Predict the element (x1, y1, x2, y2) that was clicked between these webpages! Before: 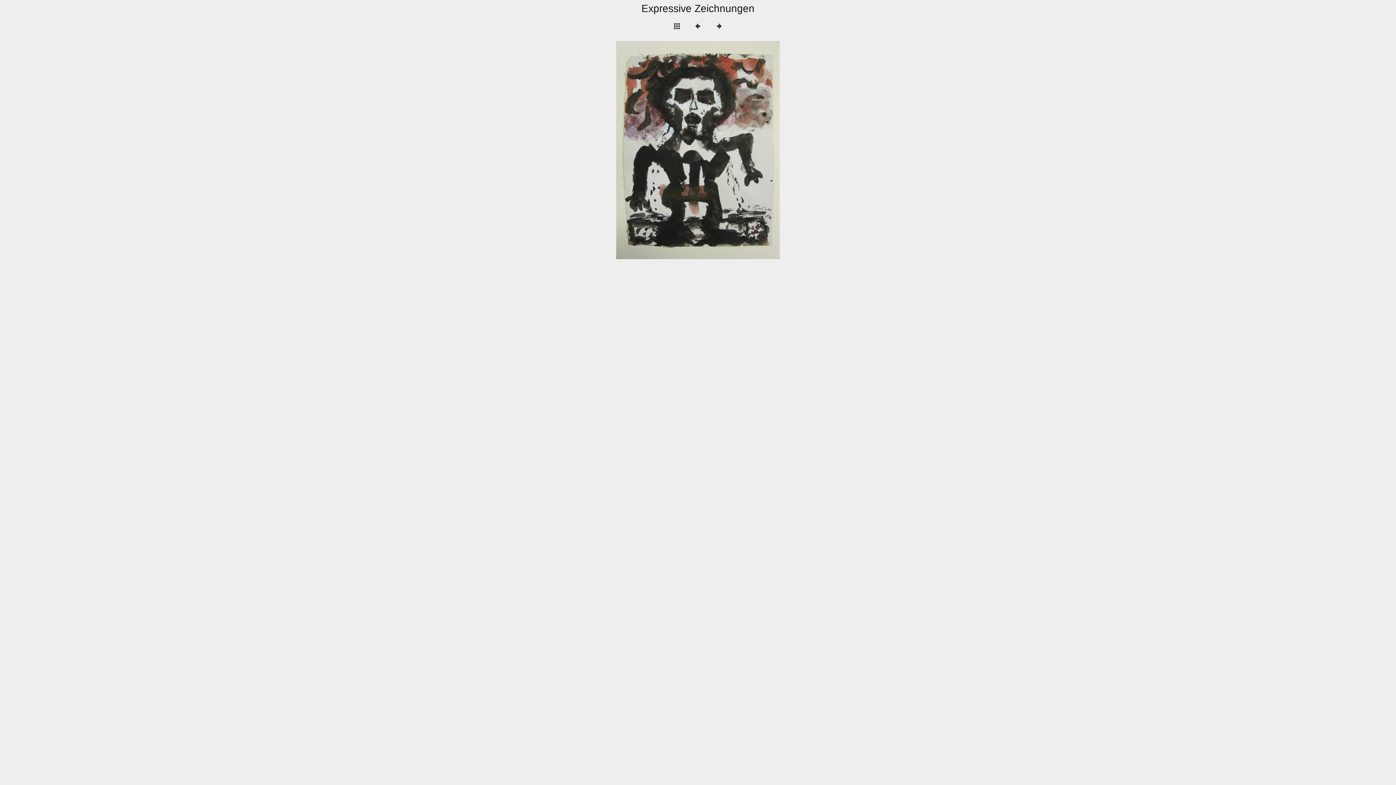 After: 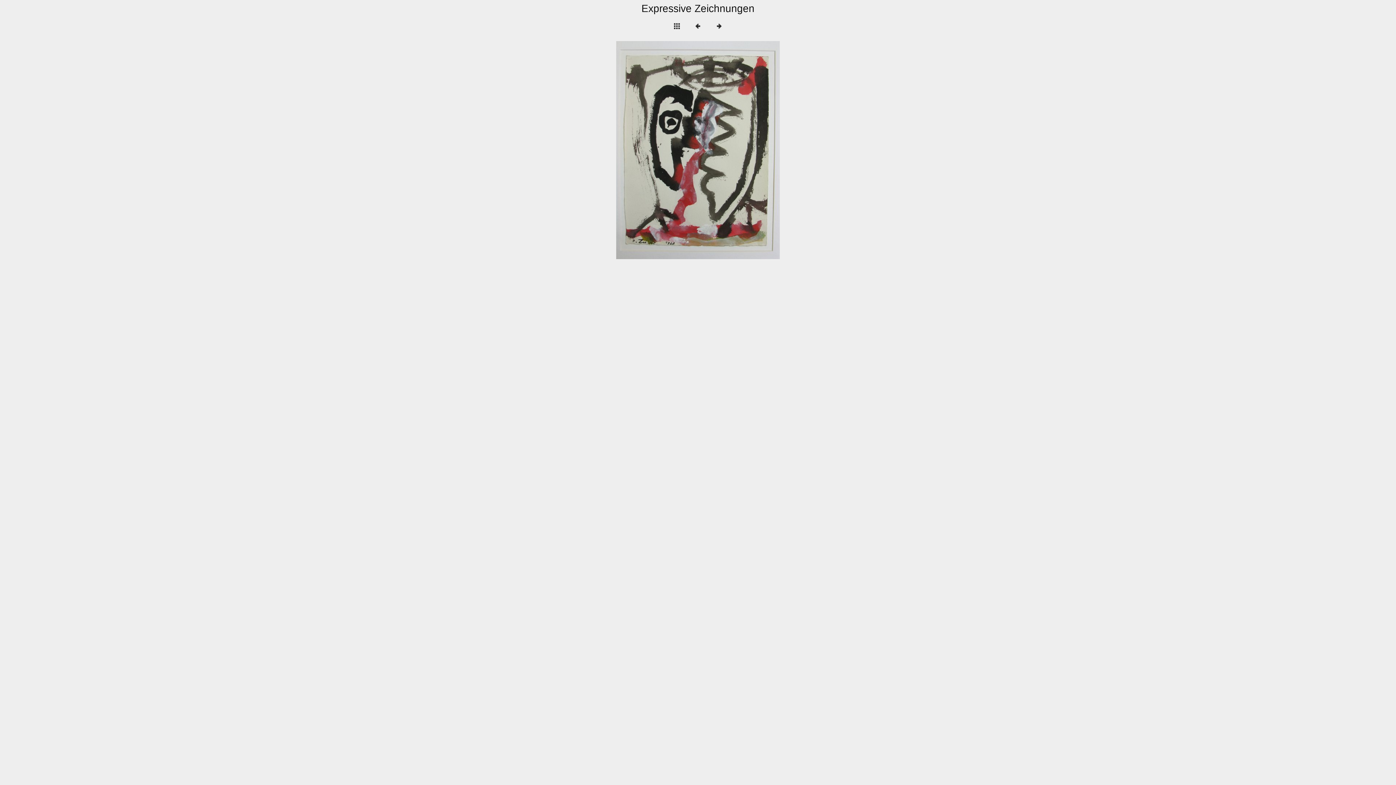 Action: bbox: (709, 30, 729, 37)